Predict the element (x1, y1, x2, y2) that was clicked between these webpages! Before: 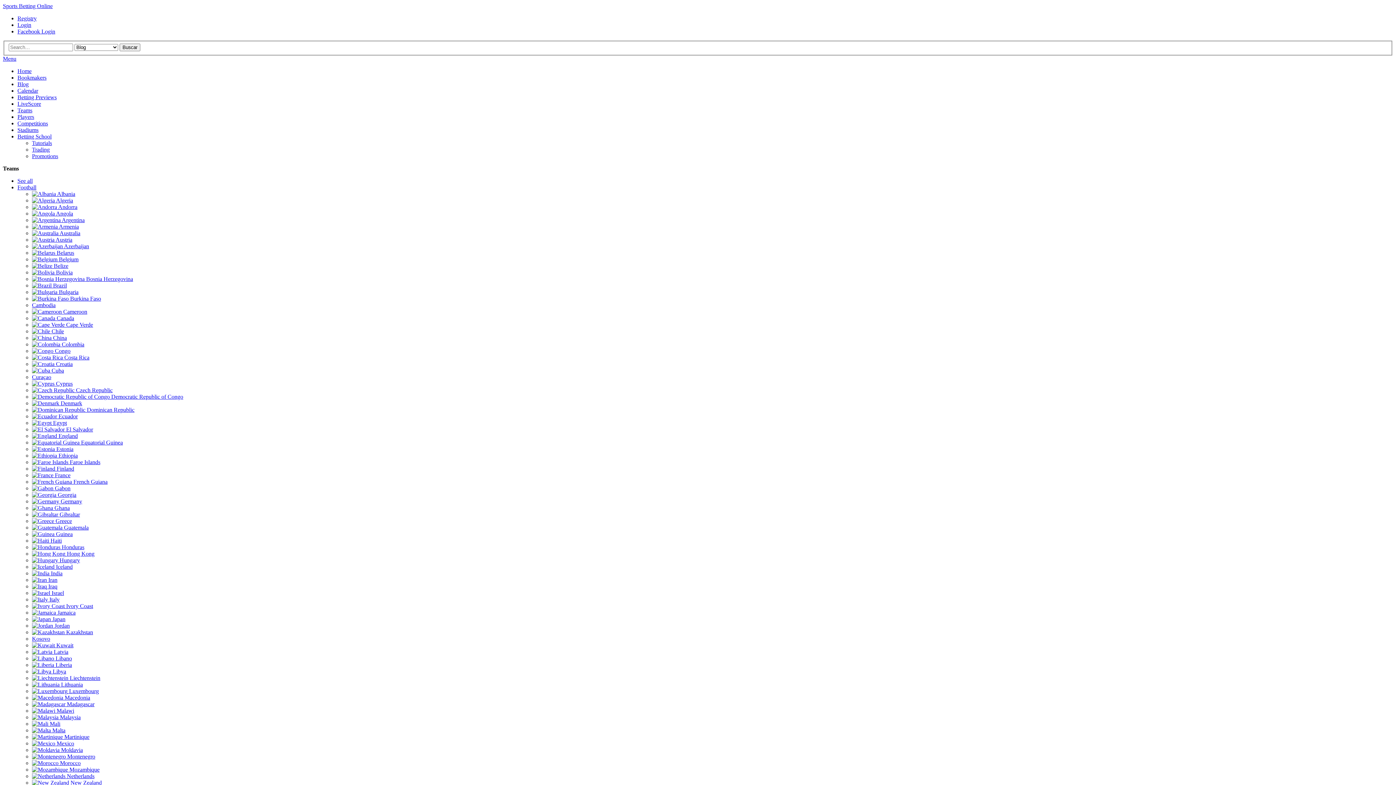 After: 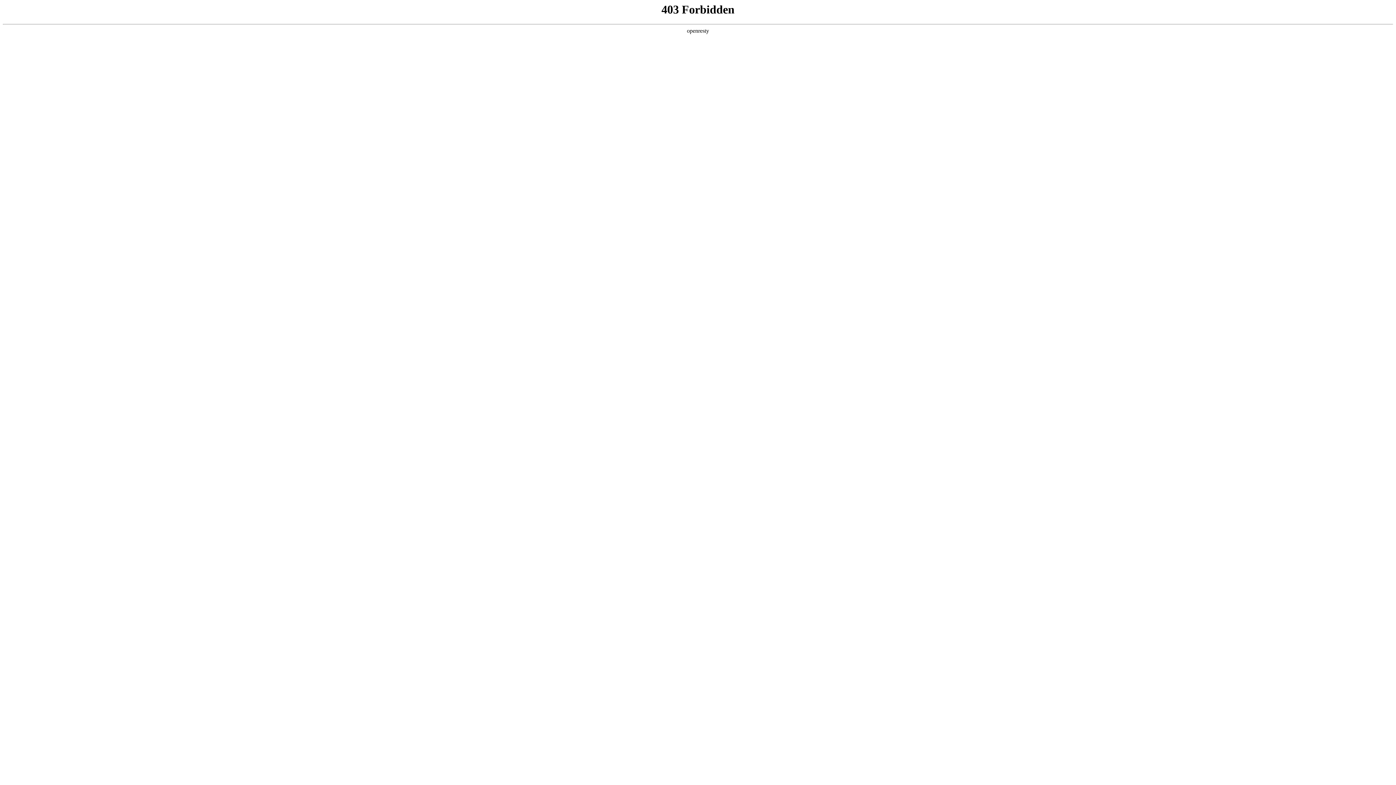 Action: label: Betting Previews bbox: (17, 94, 56, 100)